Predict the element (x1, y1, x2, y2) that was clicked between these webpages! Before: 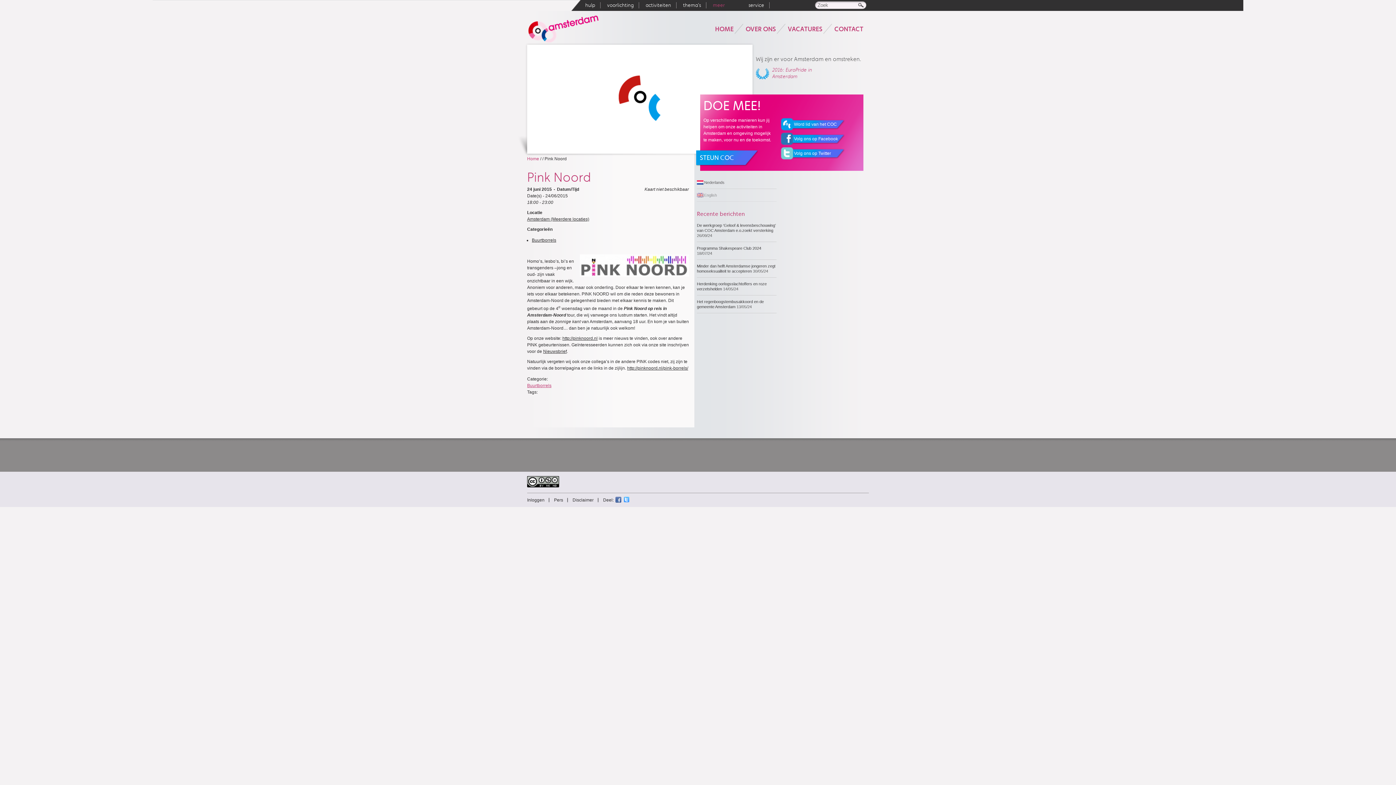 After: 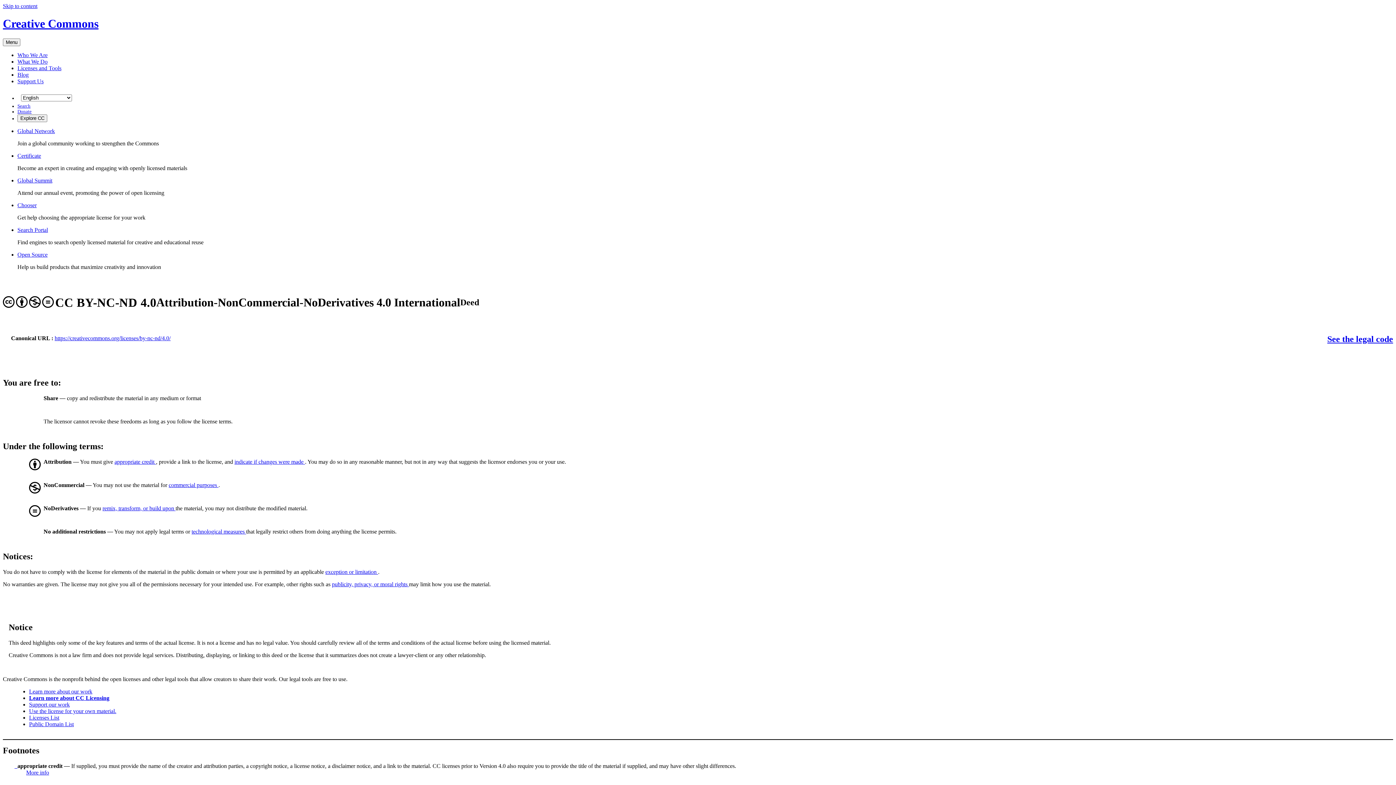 Action: bbox: (527, 483, 559, 488)